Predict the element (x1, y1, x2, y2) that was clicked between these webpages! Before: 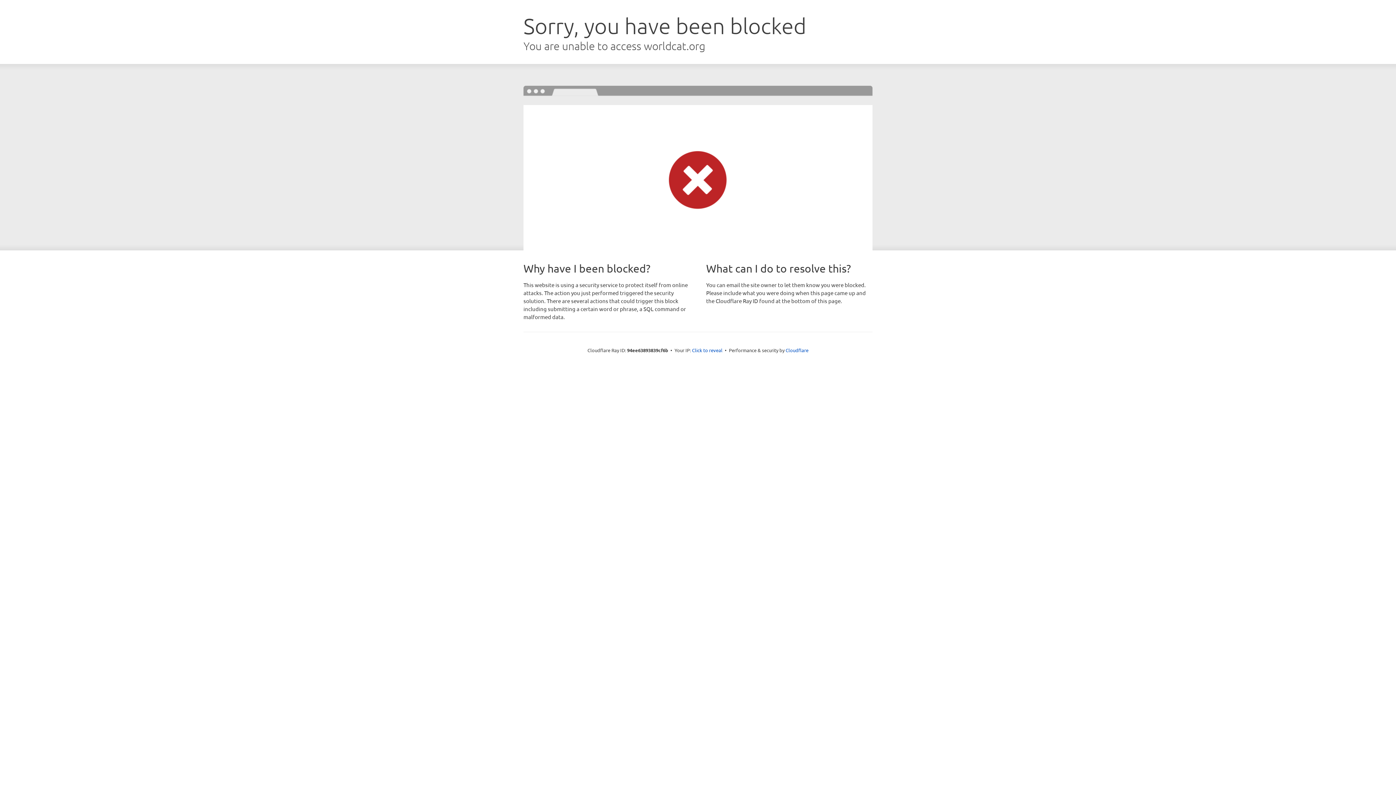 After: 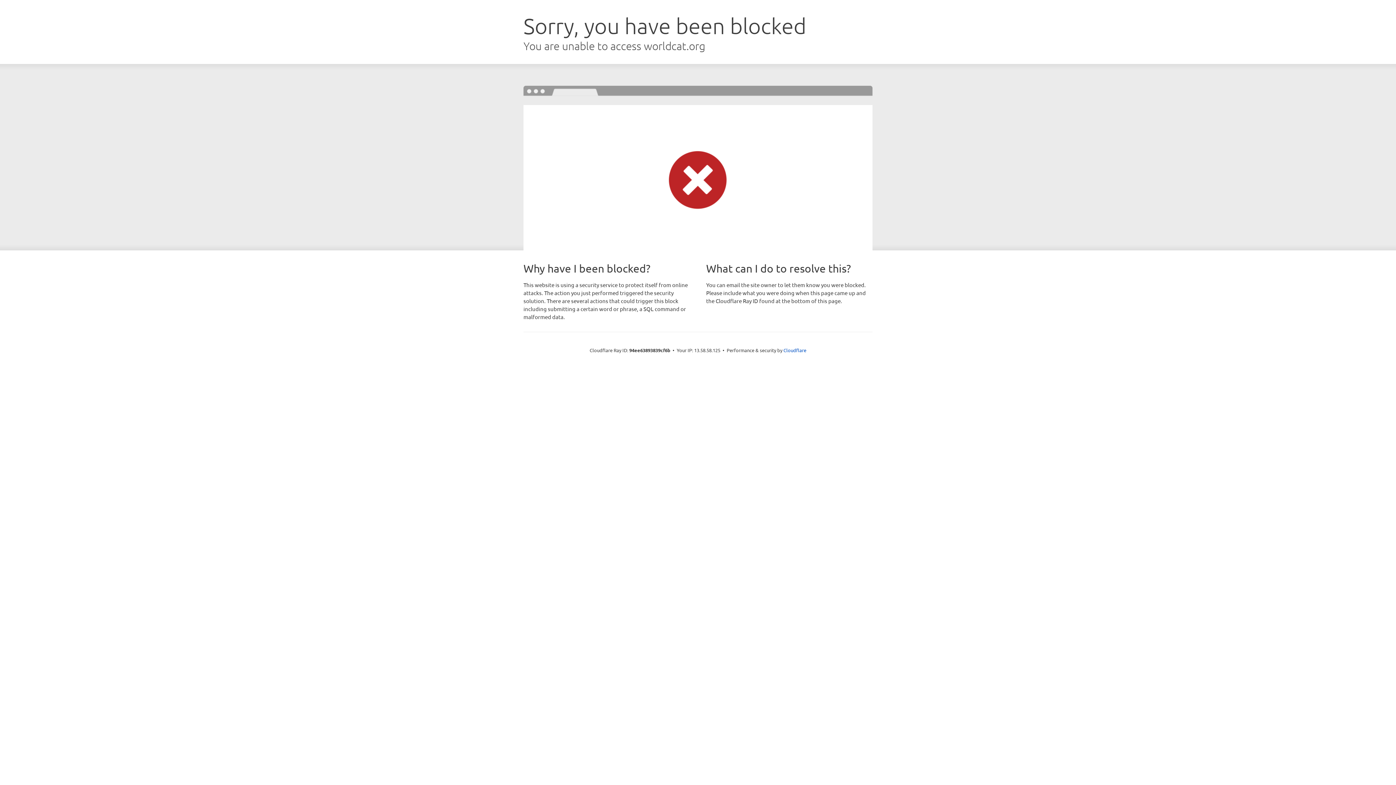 Action: label: Click to reveal bbox: (692, 346, 722, 353)